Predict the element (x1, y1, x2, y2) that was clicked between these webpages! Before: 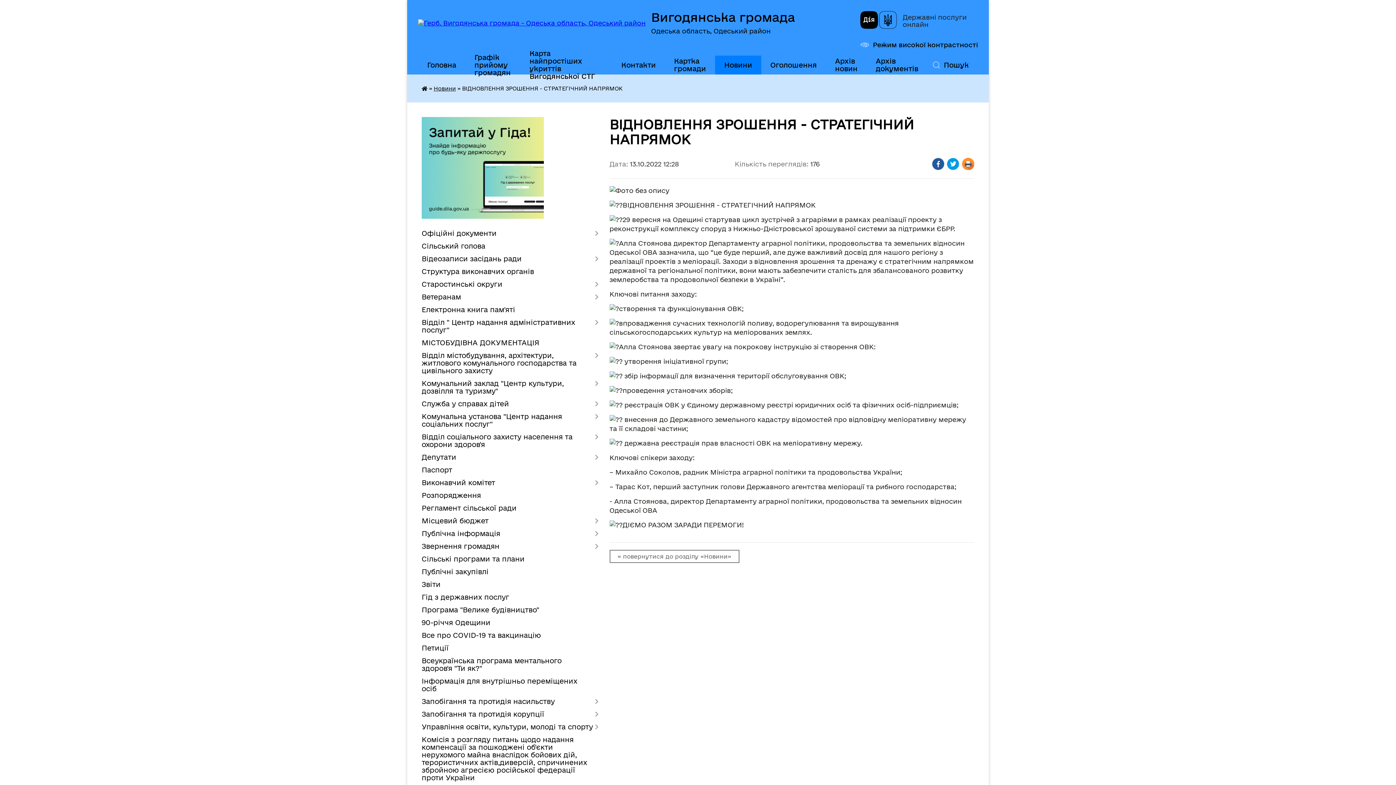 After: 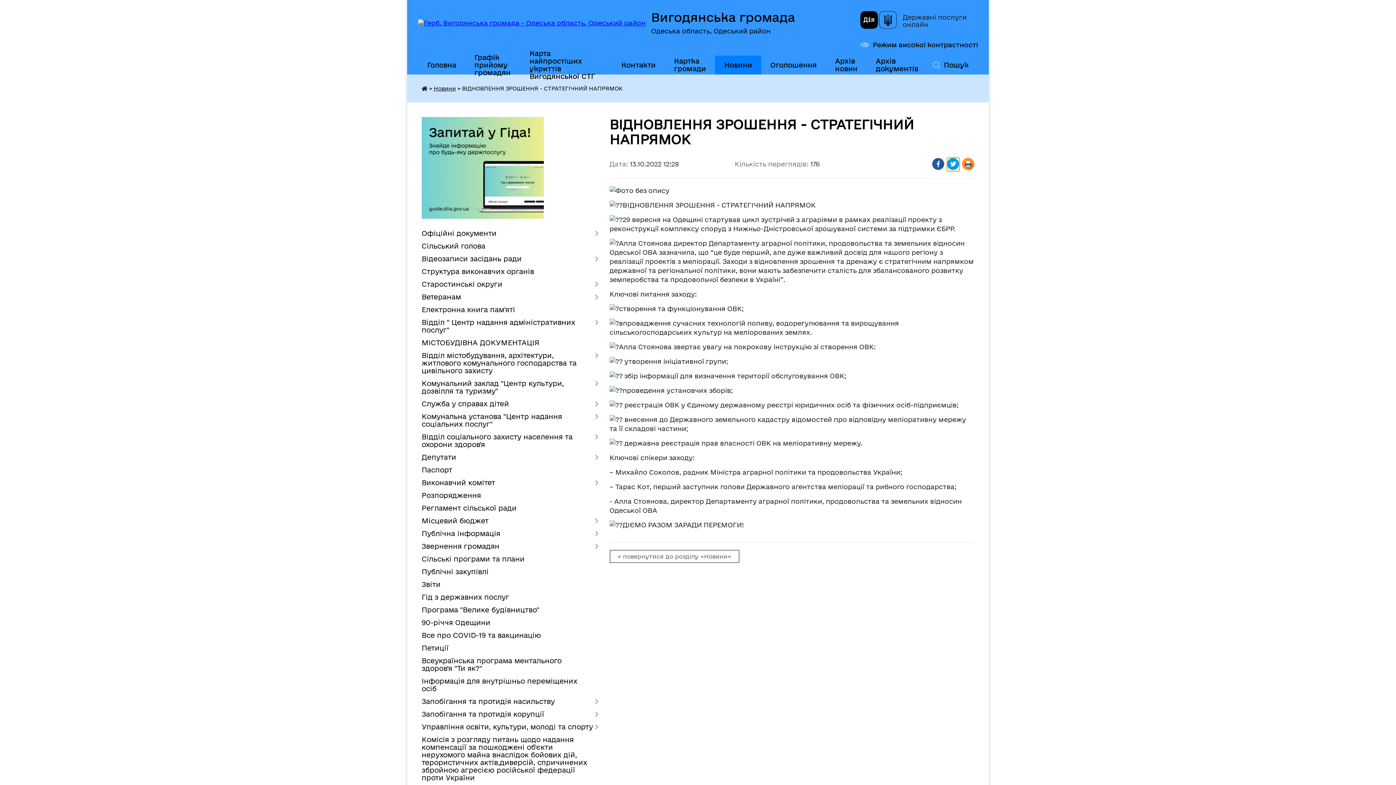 Action: label: Поширити у Твітер bbox: (947, 157, 959, 171)